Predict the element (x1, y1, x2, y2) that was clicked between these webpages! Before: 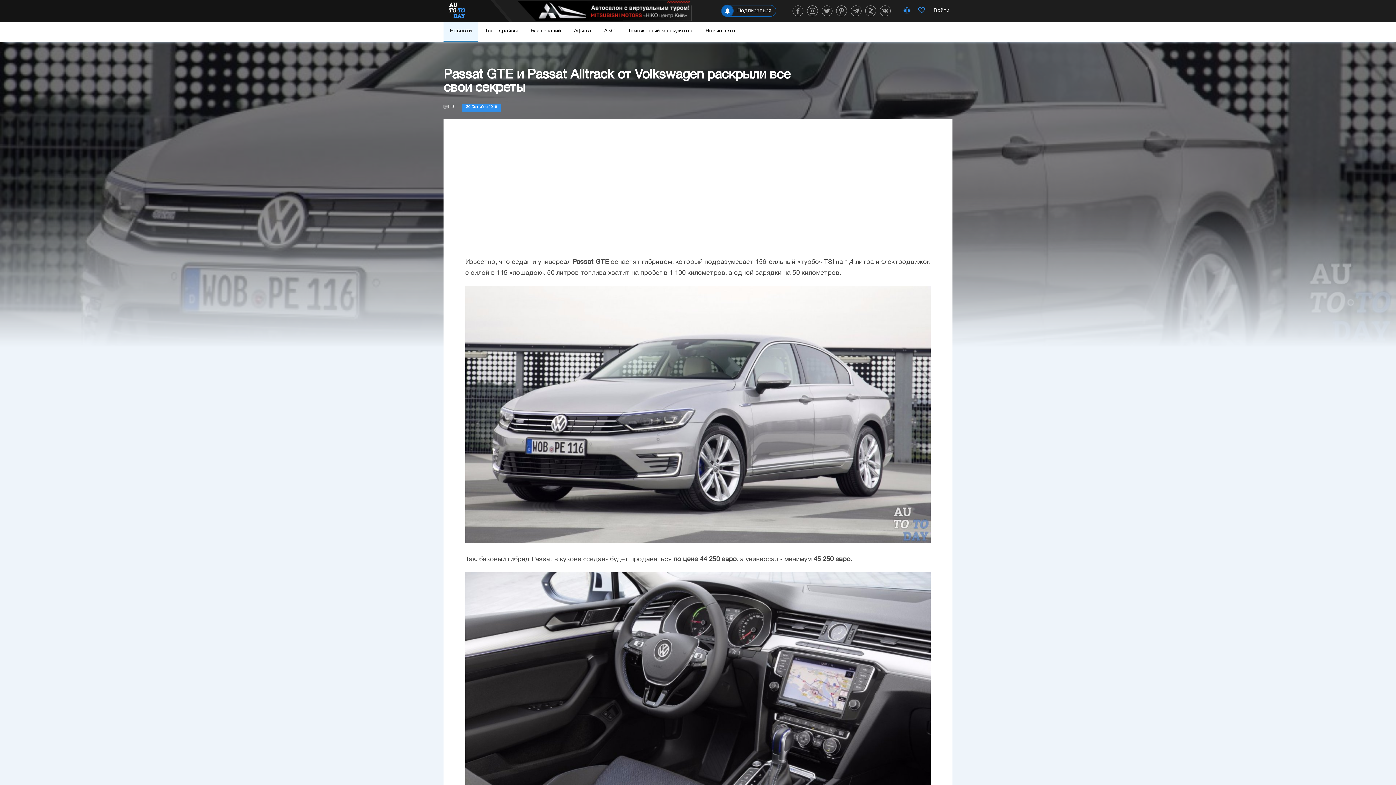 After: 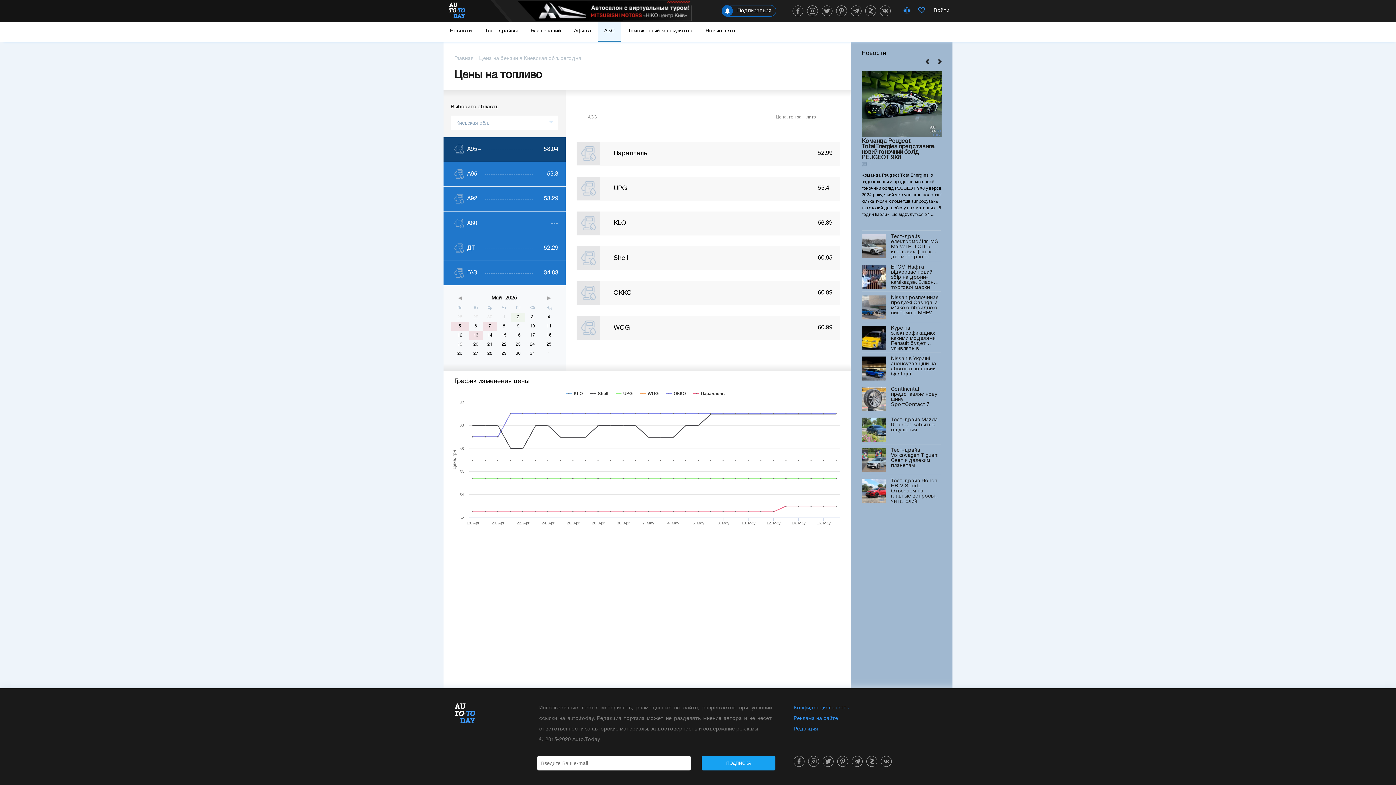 Action: bbox: (597, 21, 621, 41) label: АЗС